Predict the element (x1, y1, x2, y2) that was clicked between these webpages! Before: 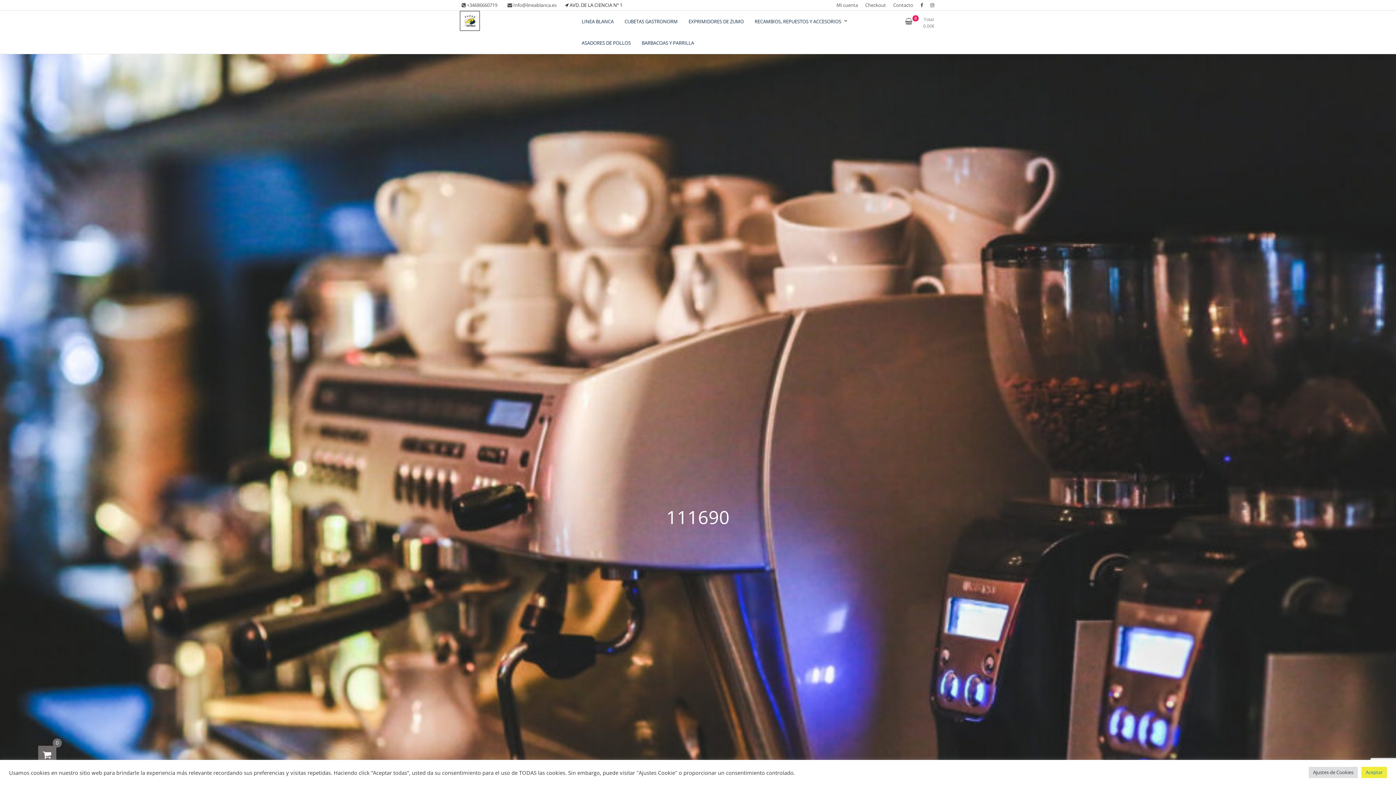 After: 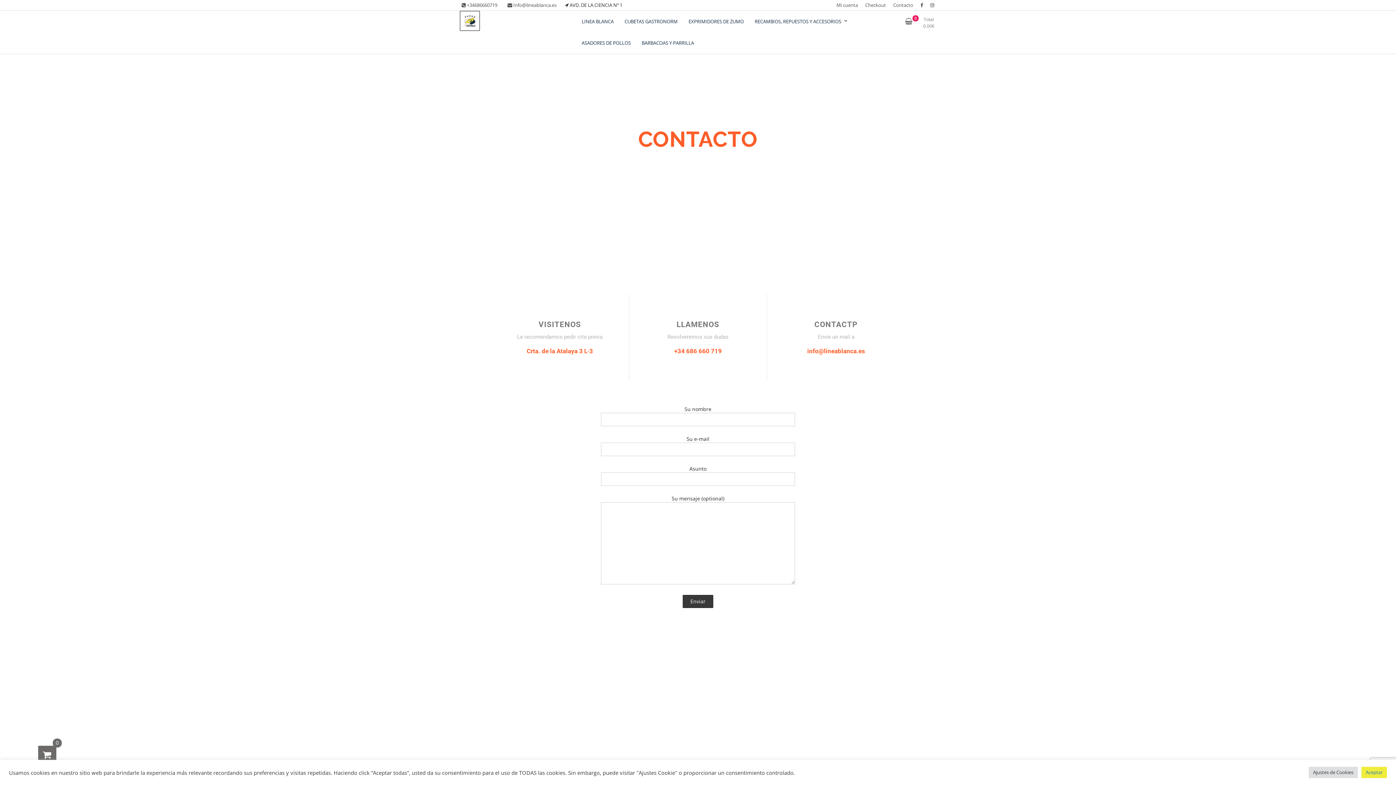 Action: bbox: (891, 0, 915, 10) label: Contacto